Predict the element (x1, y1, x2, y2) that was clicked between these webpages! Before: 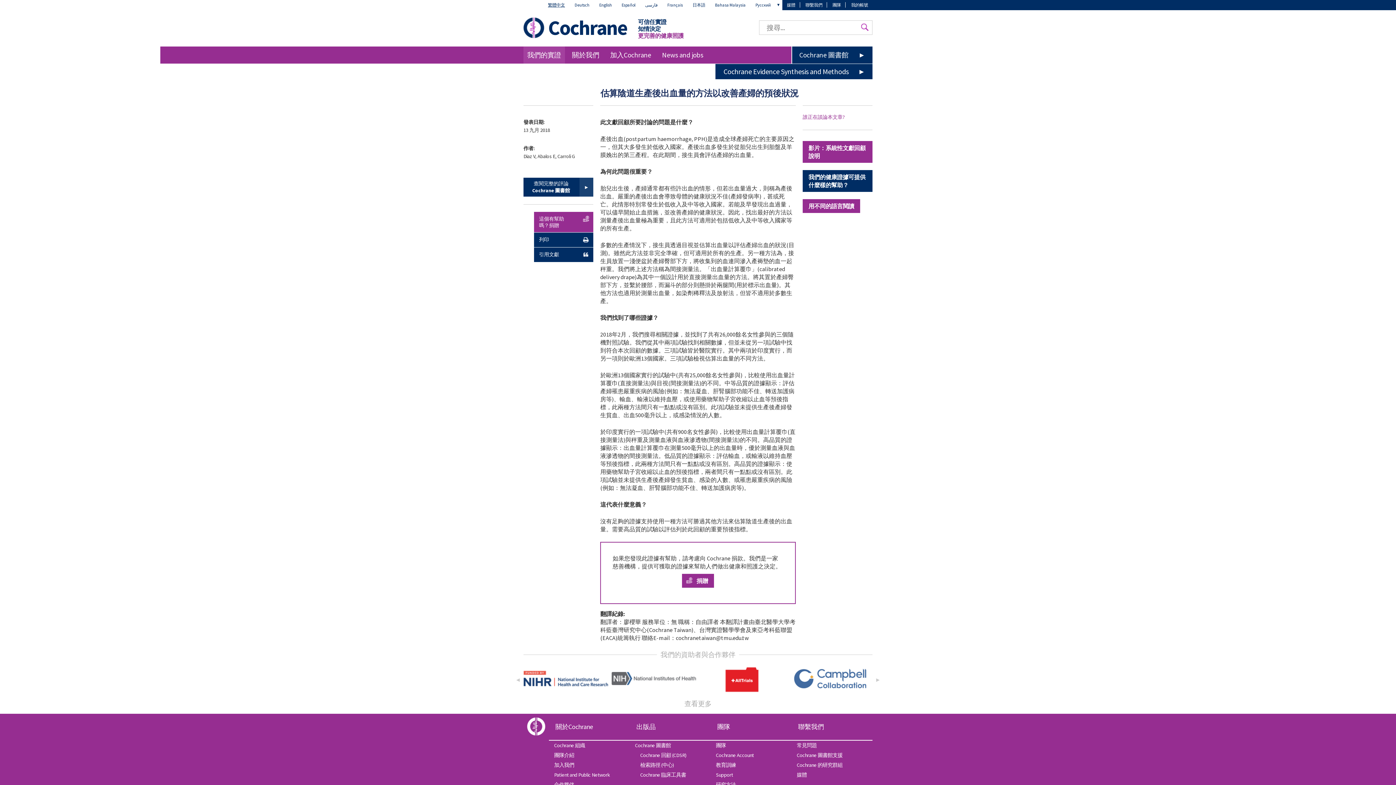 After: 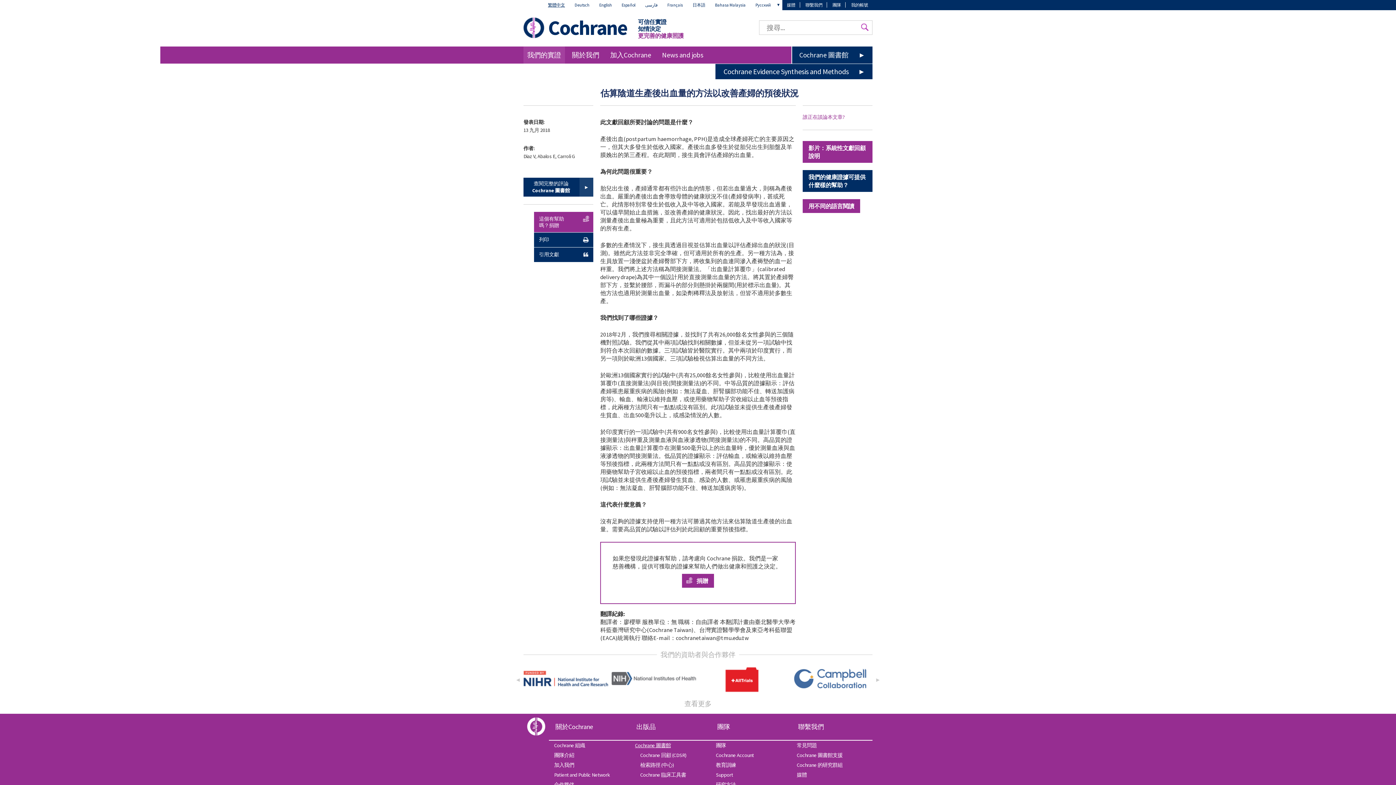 Action: bbox: (630, 741, 710, 750) label: Cochrane 圖書館